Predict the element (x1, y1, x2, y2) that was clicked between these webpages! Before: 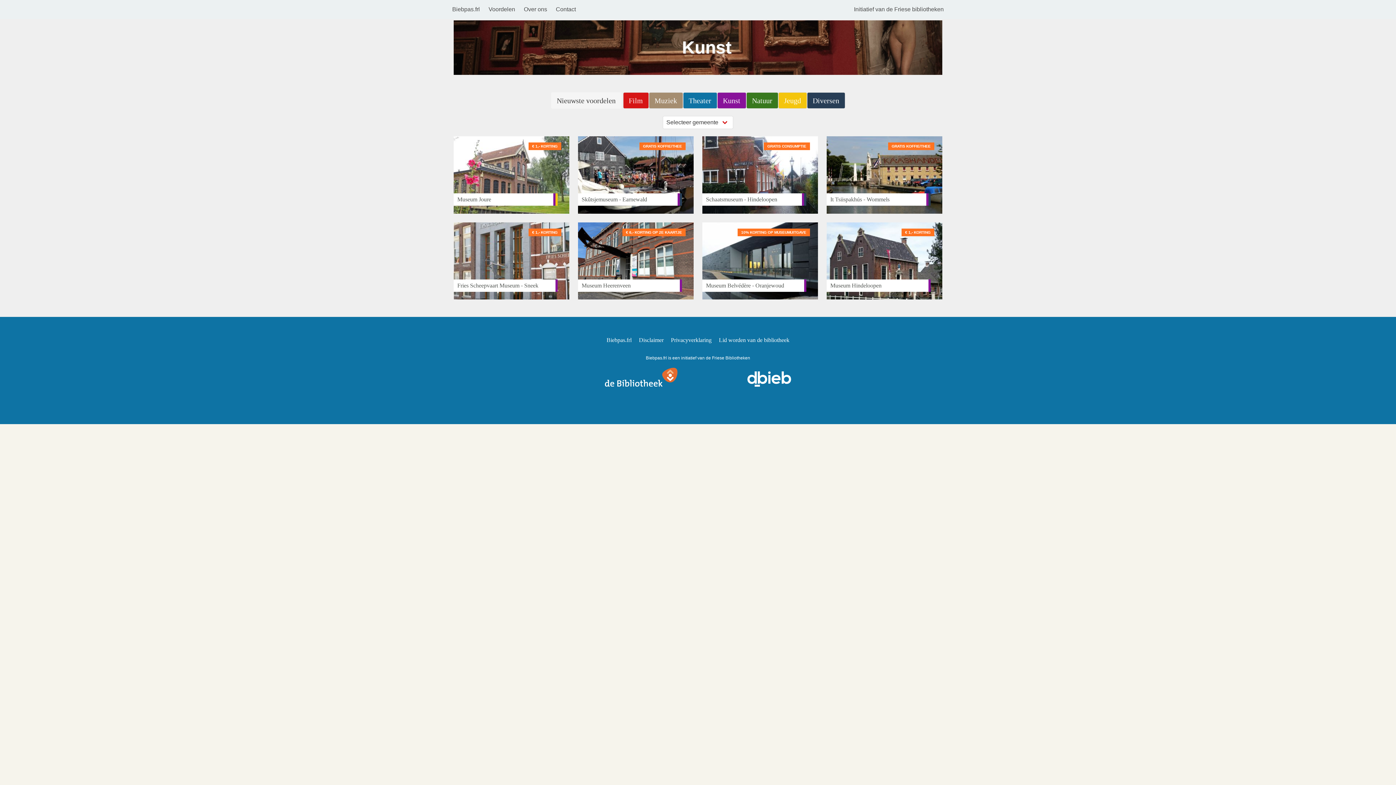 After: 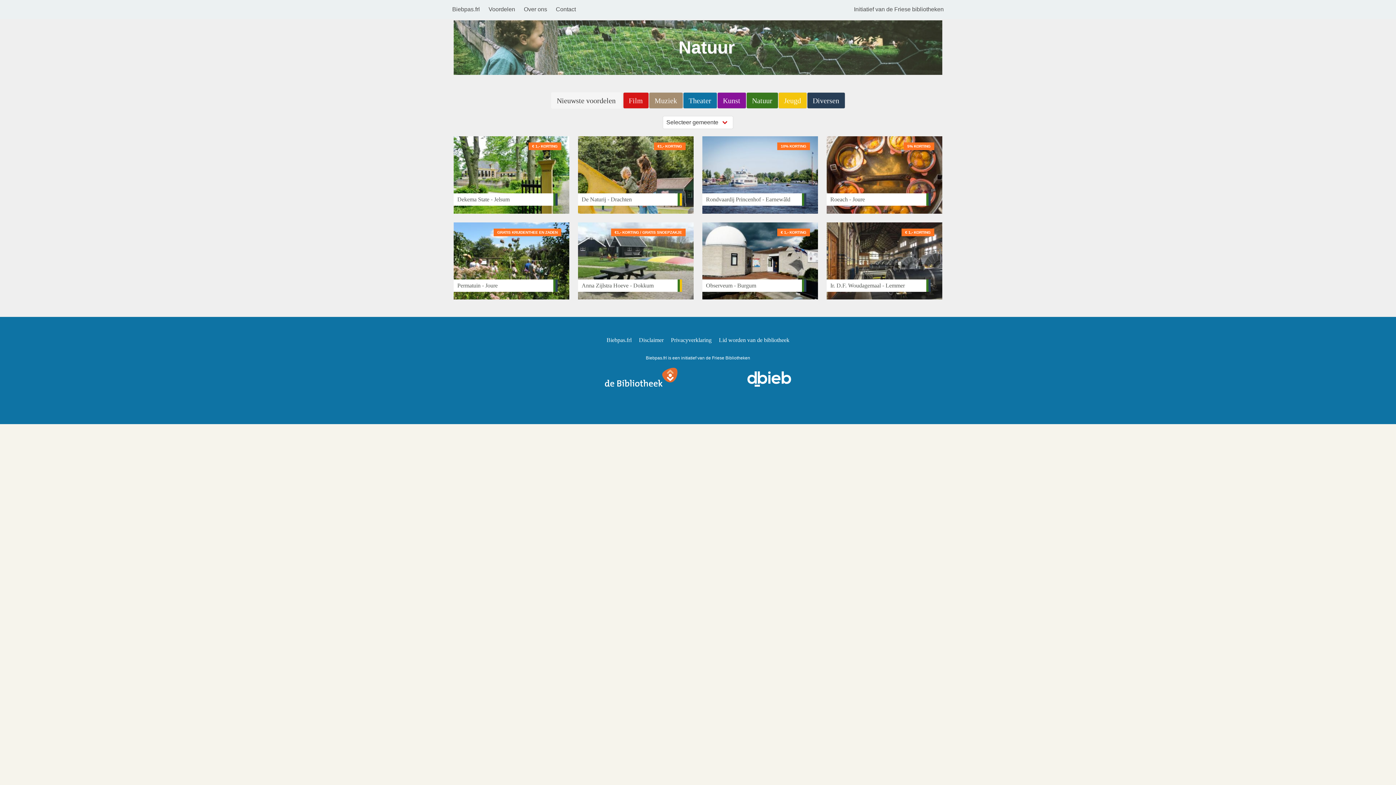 Action: label: Natuur bbox: (746, 92, 778, 108)